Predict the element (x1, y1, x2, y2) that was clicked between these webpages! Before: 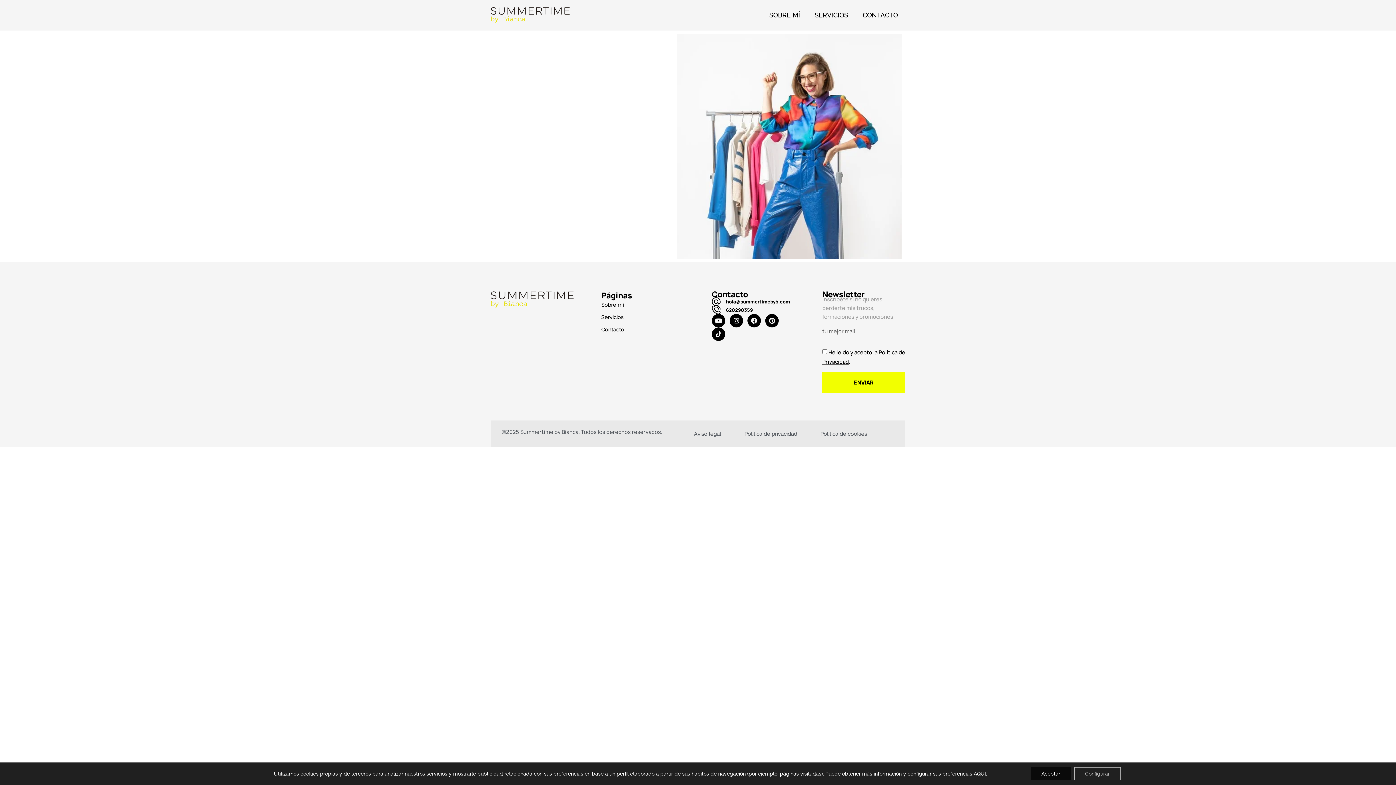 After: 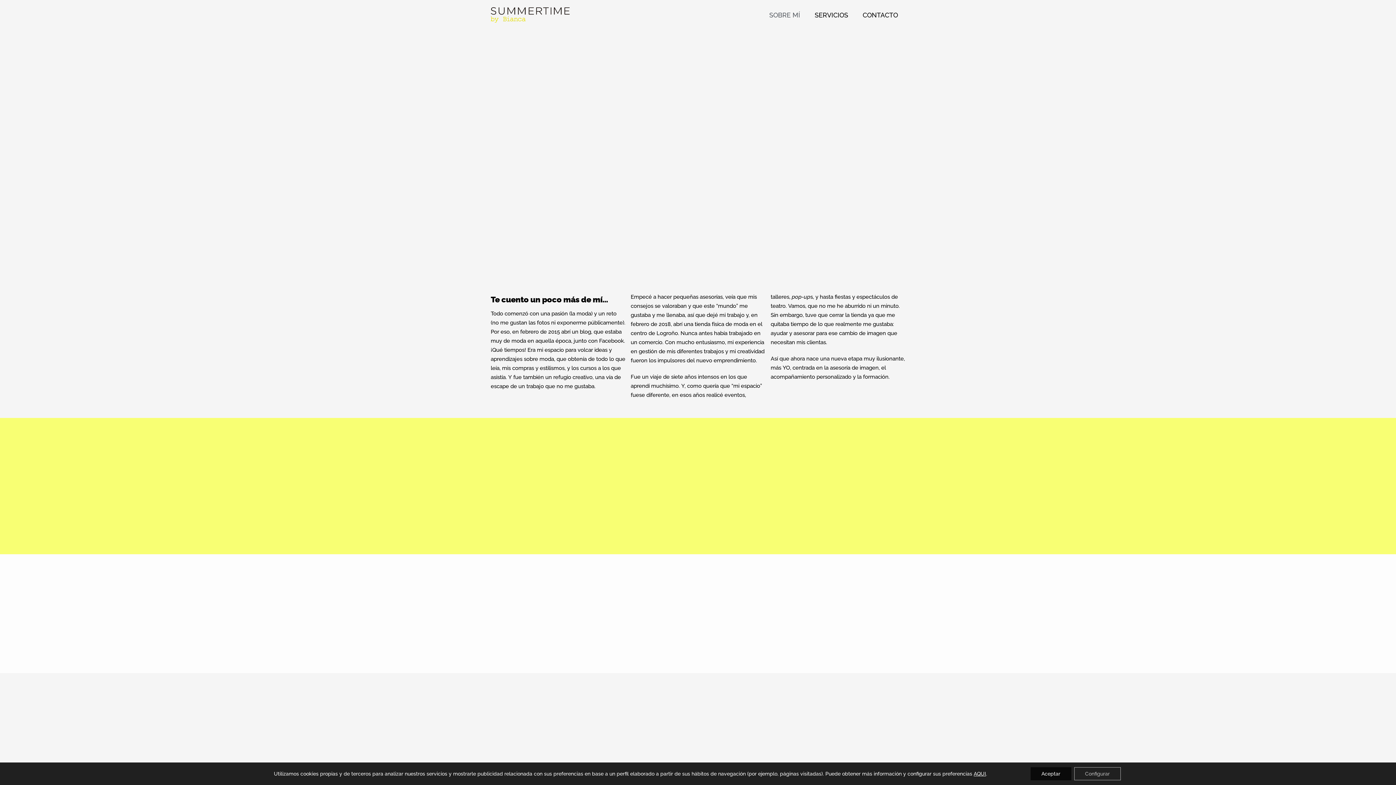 Action: label: SOBRE MÍ bbox: (762, 7, 807, 23)